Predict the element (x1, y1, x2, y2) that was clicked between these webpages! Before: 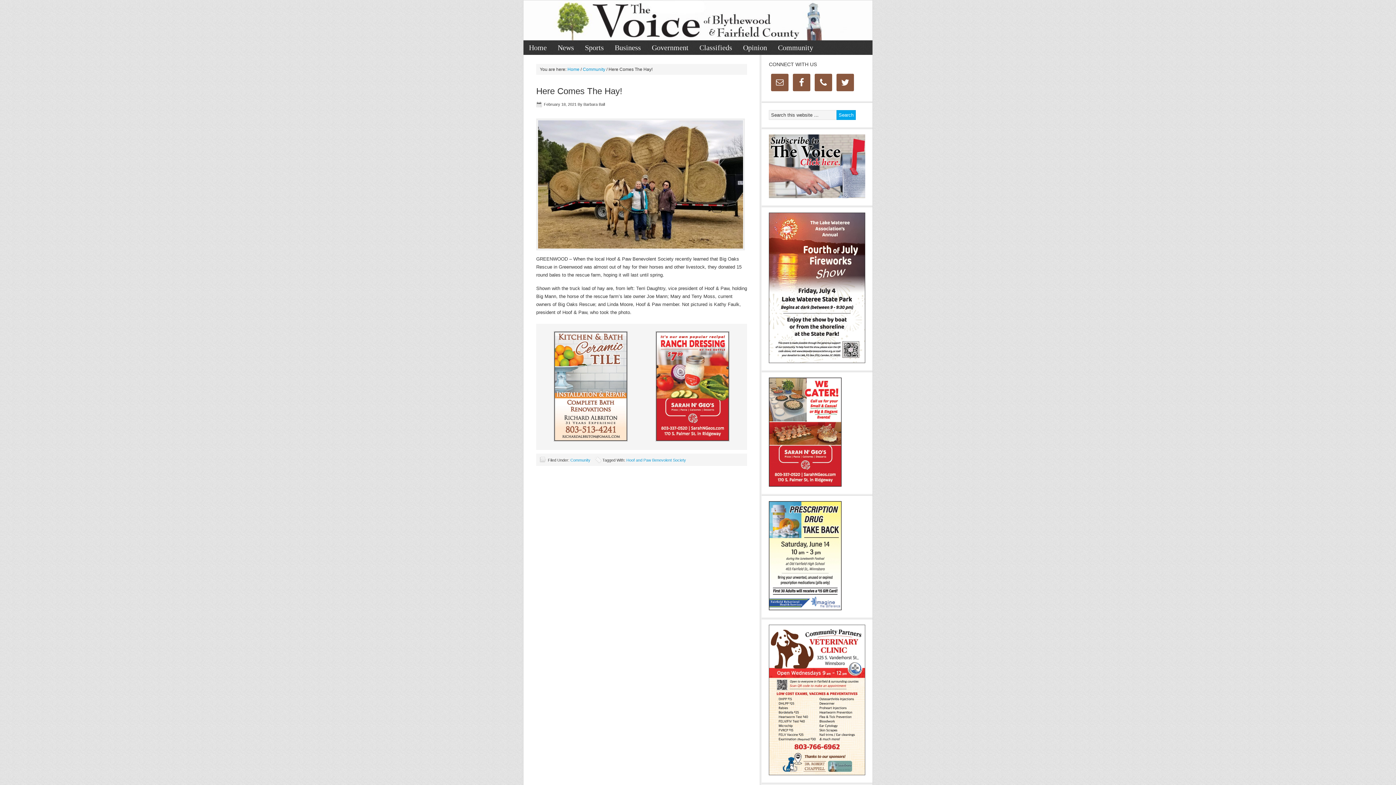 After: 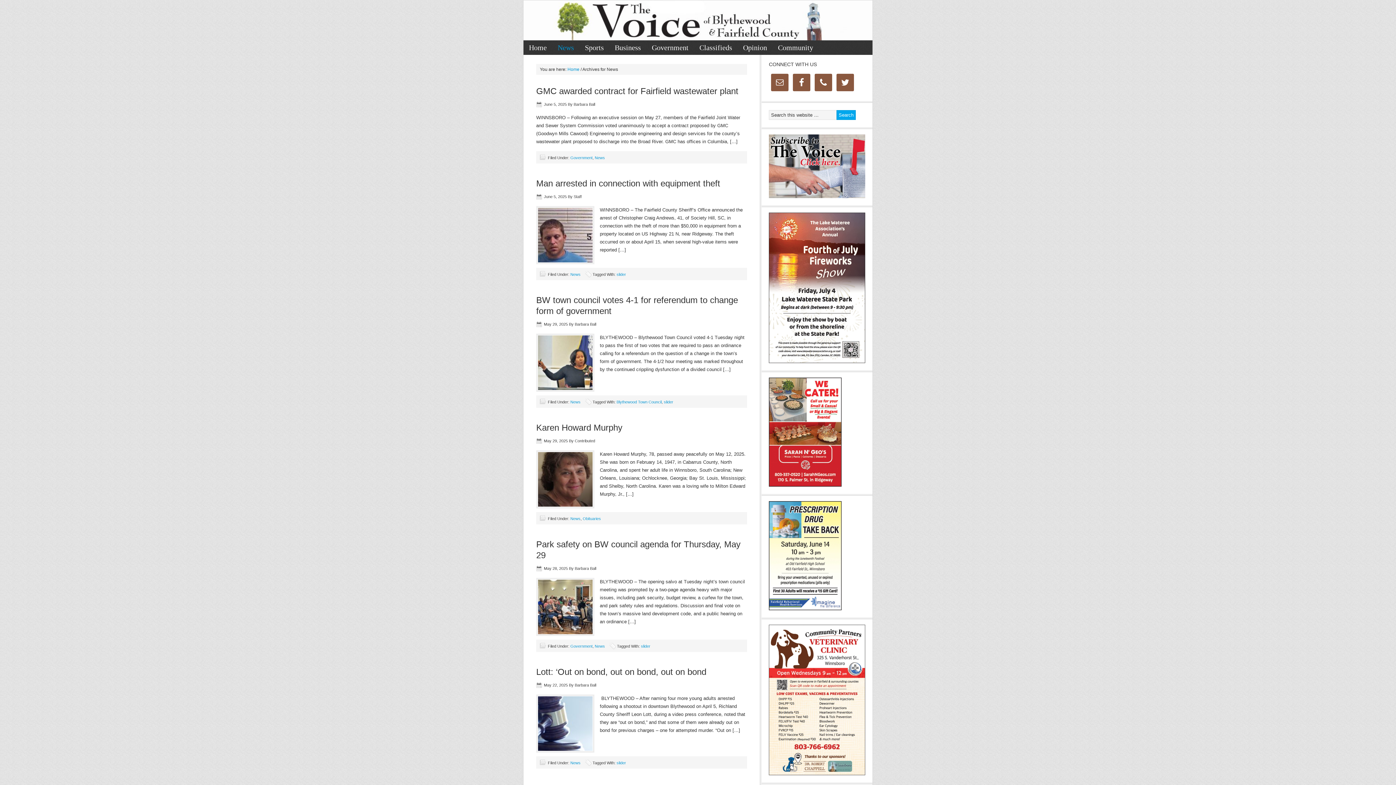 Action: bbox: (552, 40, 579, 54) label: News